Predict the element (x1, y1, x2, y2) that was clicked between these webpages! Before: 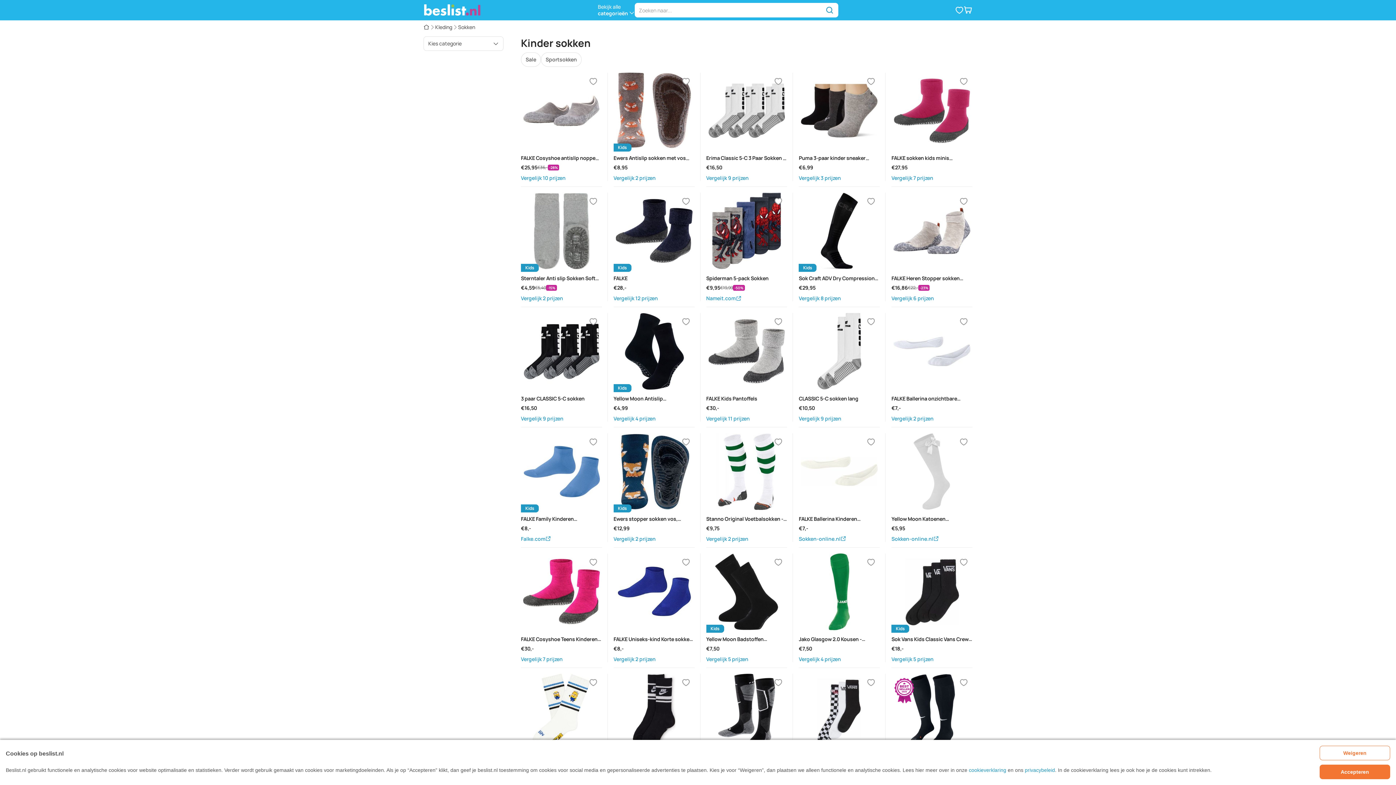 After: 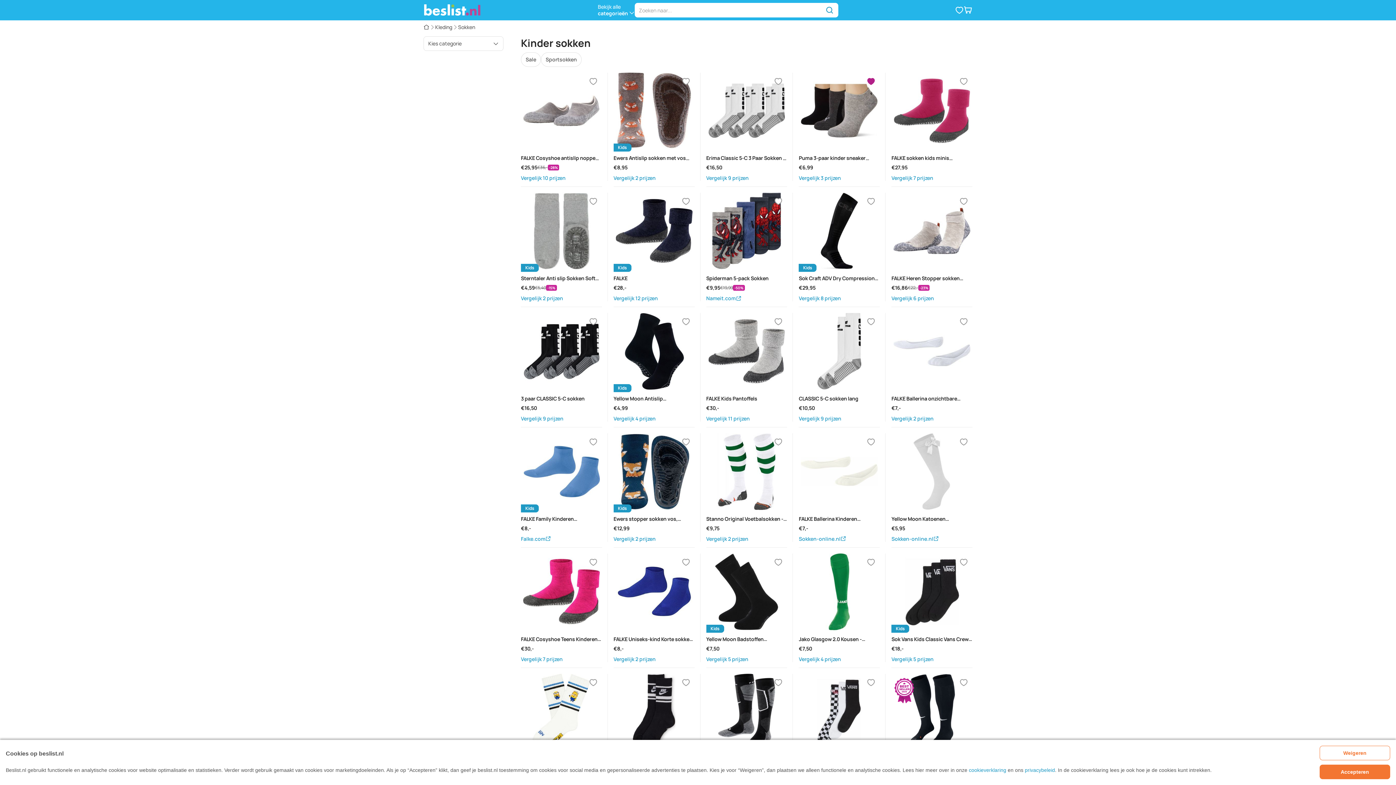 Action: label: Verlanglijstje bbox: (862, 72, 880, 90)